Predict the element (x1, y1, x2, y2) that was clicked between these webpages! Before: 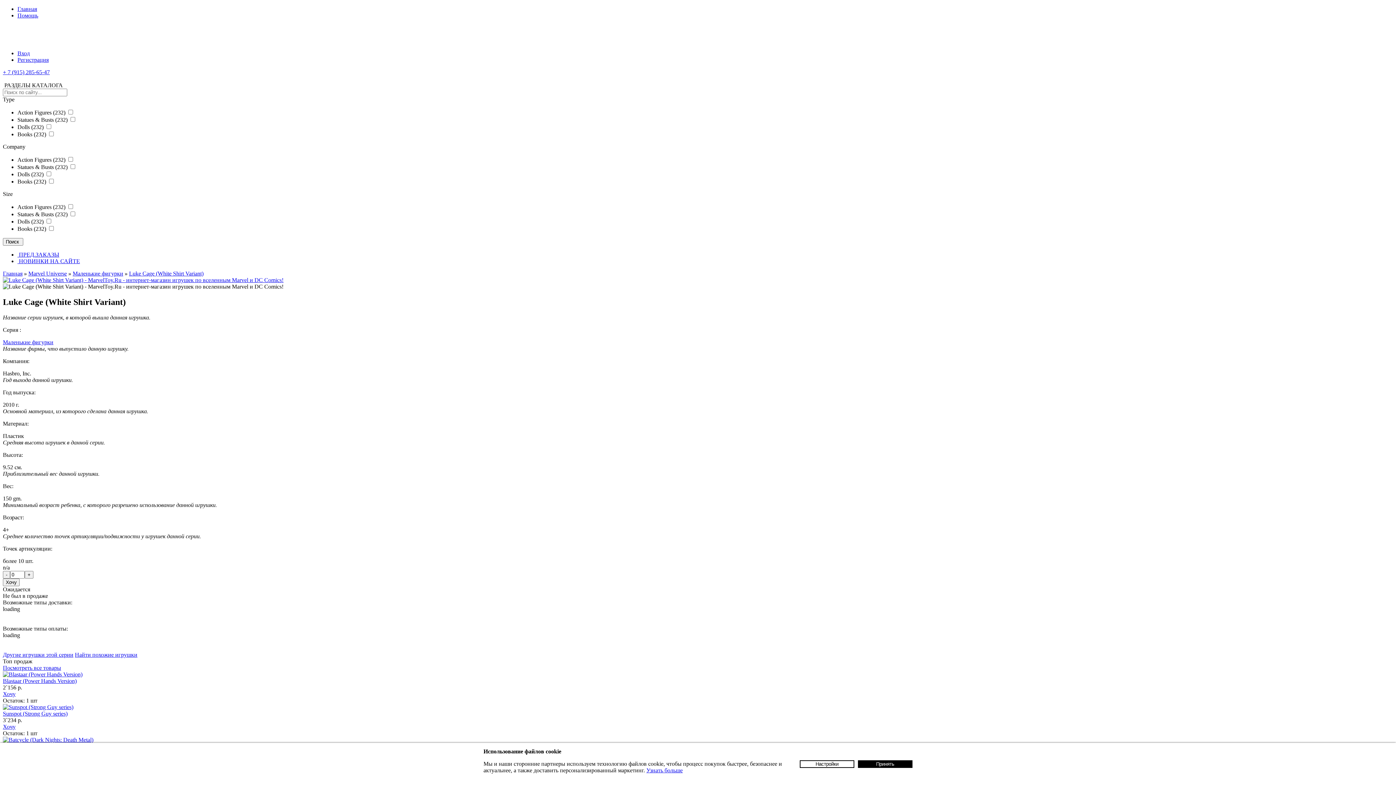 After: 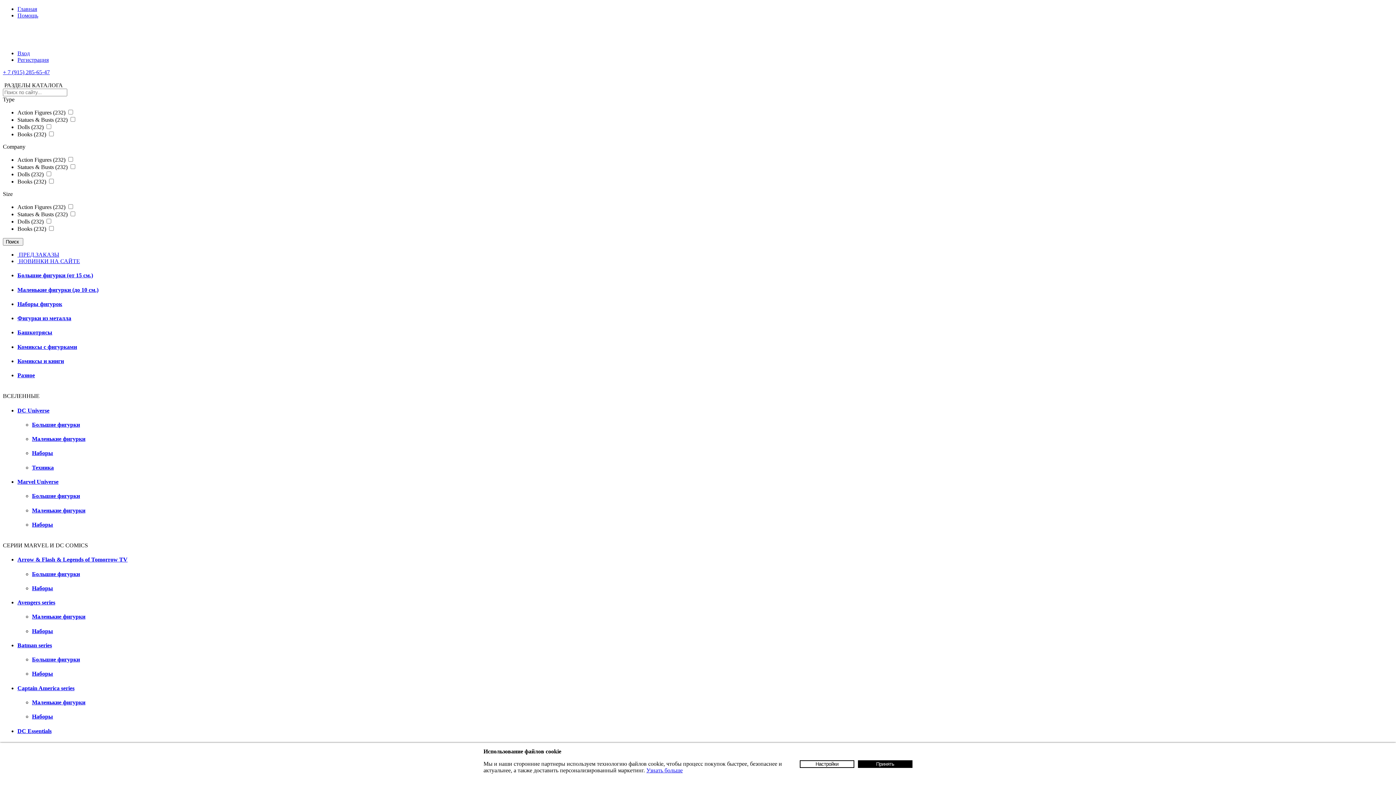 Action: label:  ПРЕД.ЗАКАЗЫ bbox: (17, 251, 59, 257)